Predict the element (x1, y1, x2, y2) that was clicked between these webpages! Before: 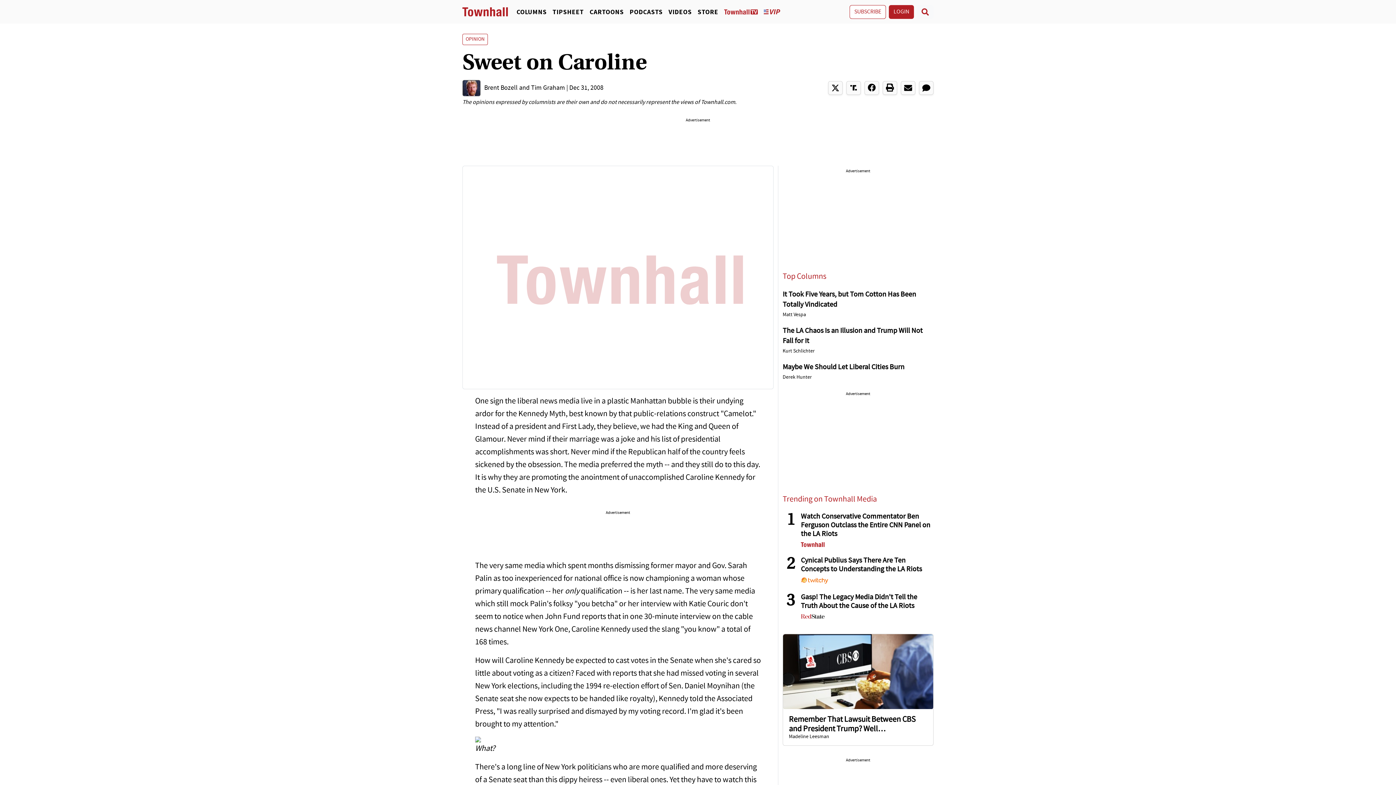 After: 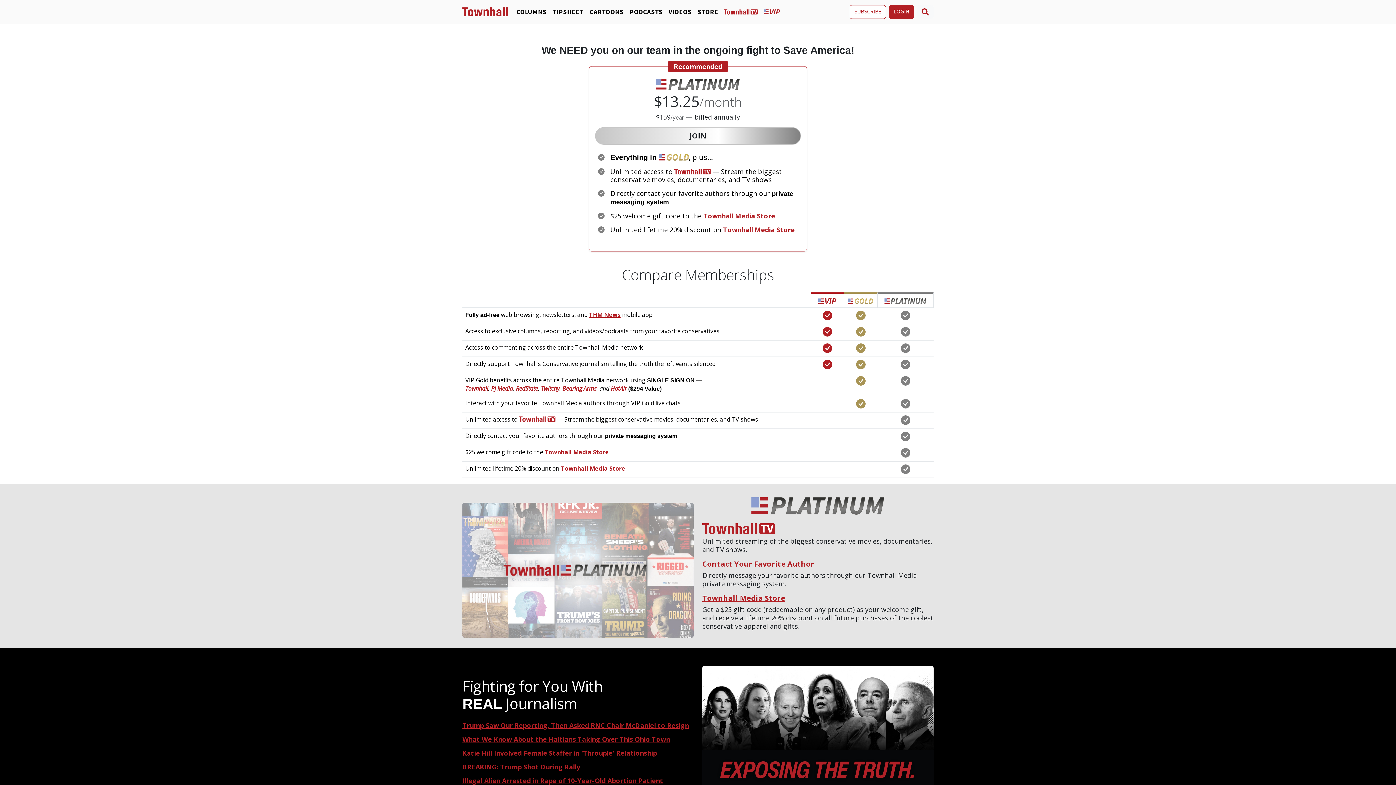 Action: bbox: (721, 7, 761, 16)